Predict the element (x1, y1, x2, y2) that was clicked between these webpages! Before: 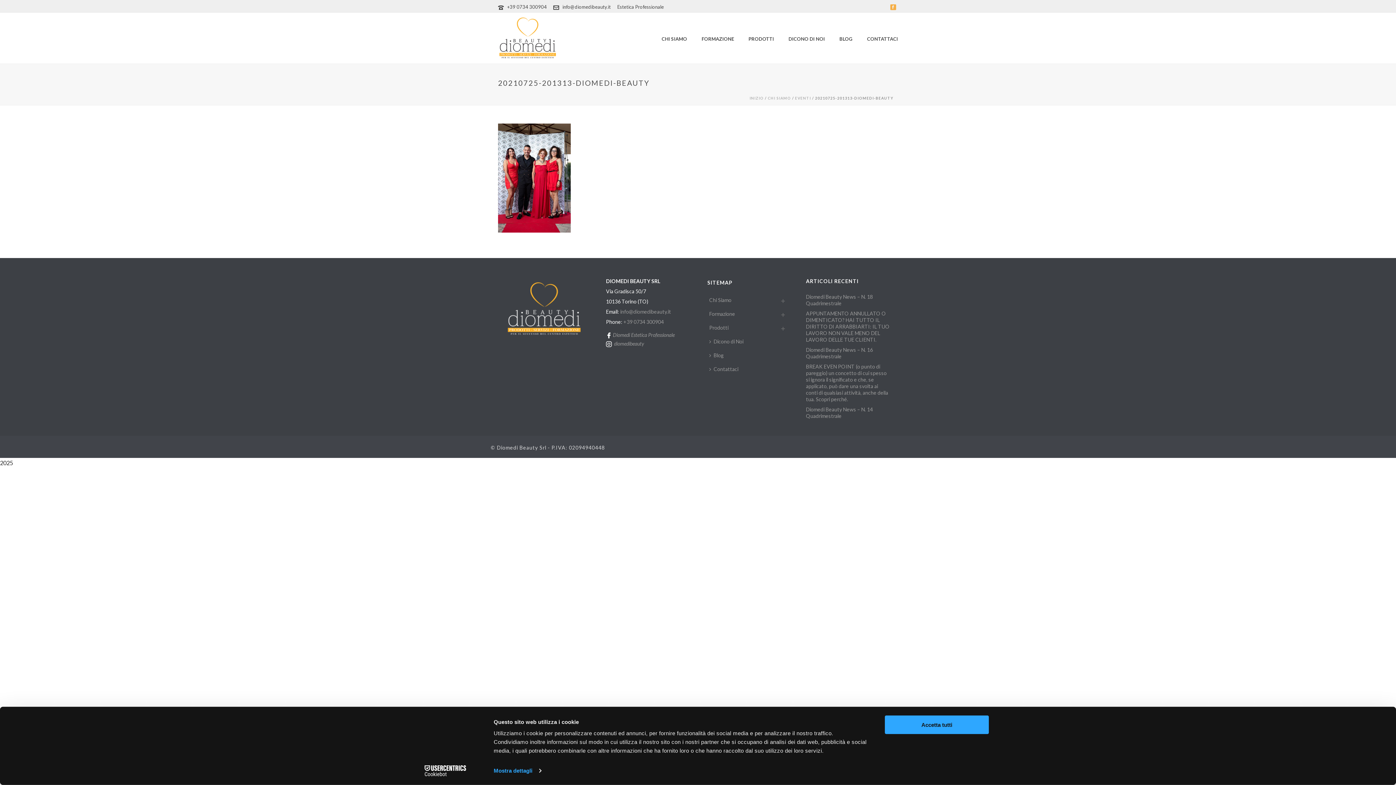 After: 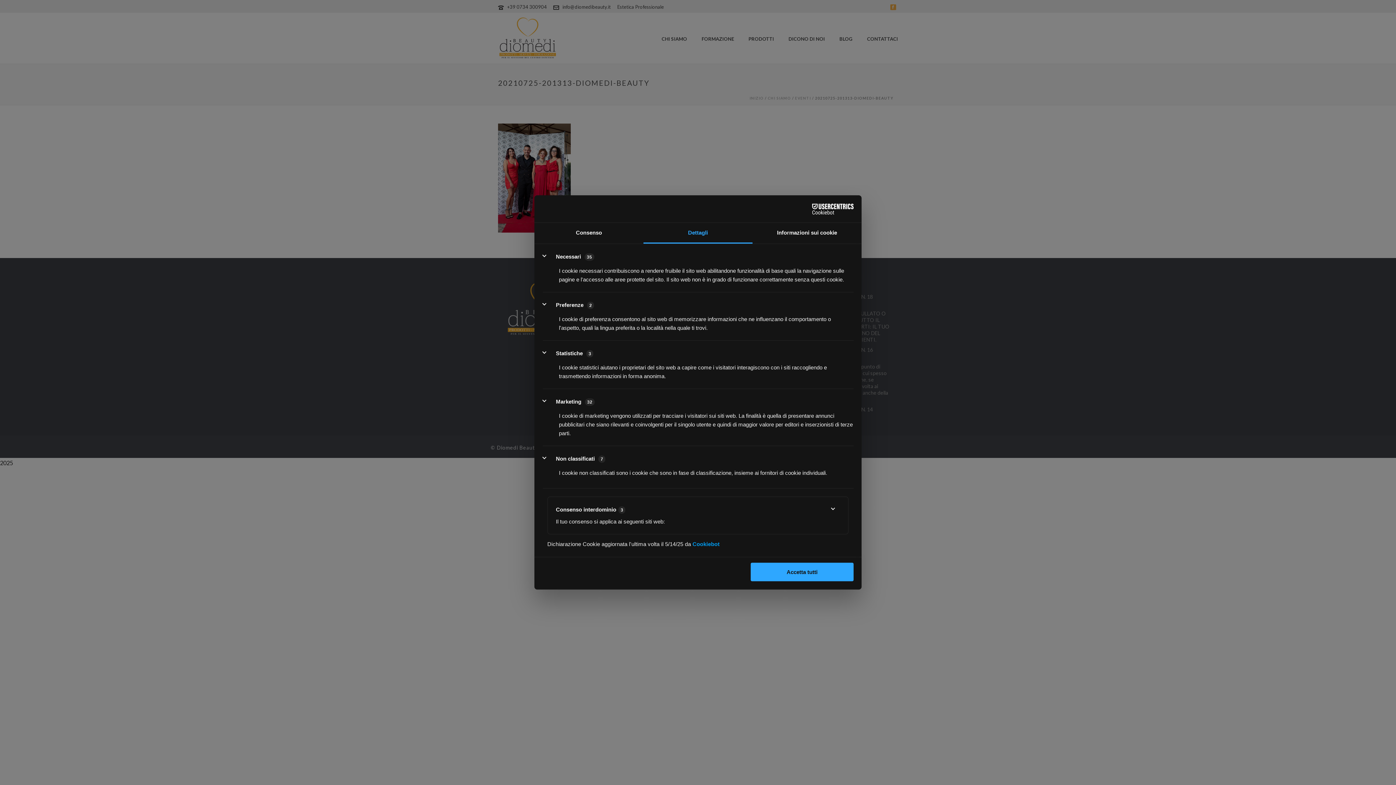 Action: label: Mostra dettagli bbox: (493, 765, 541, 776)